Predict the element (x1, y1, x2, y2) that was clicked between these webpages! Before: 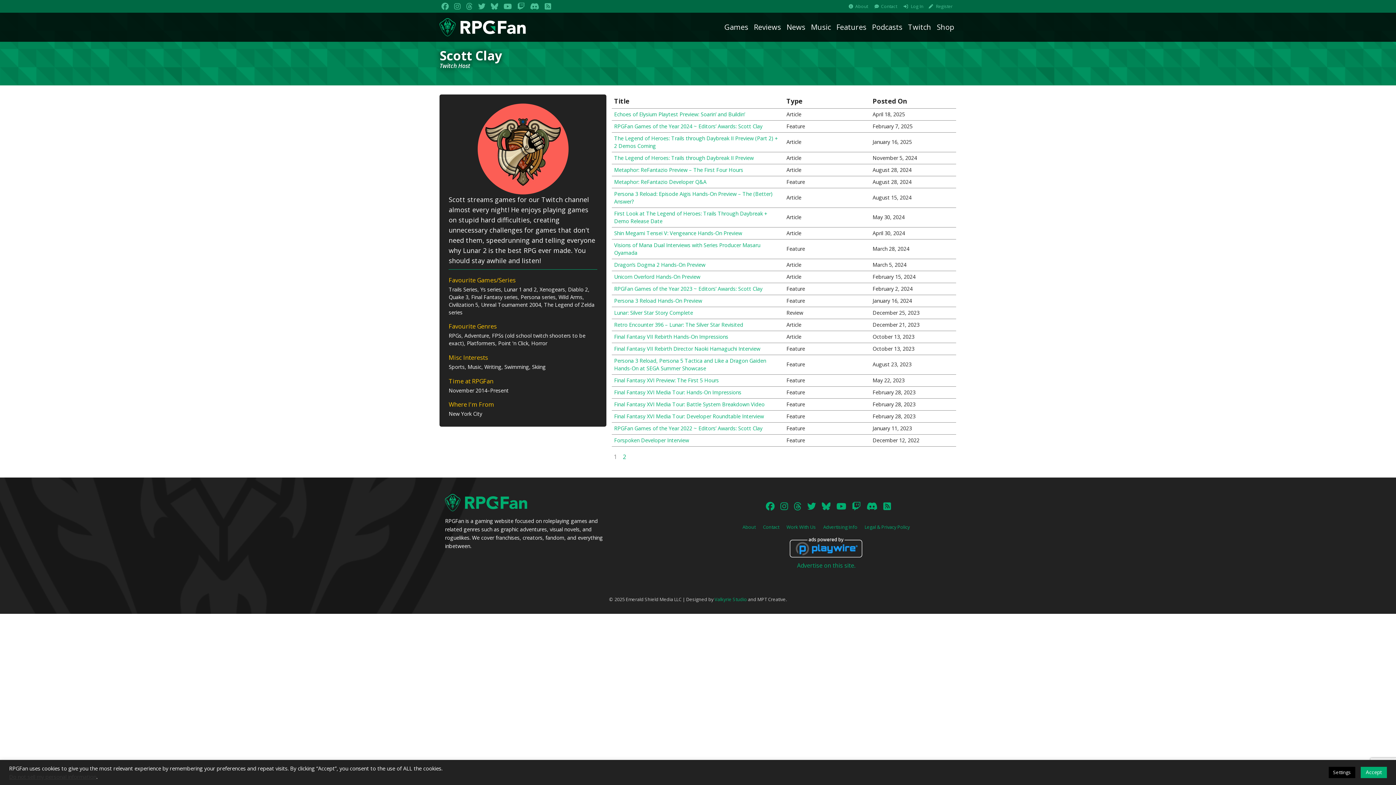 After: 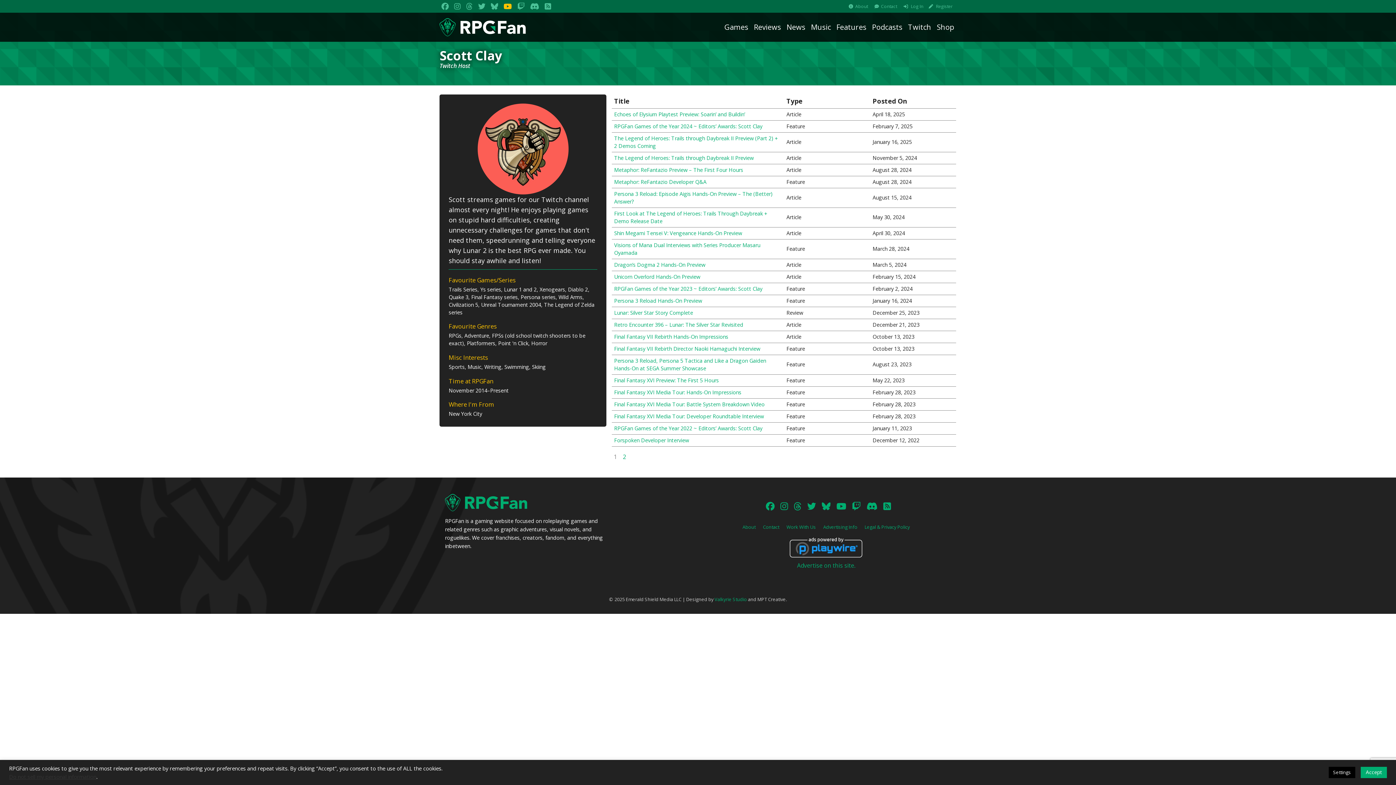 Action: bbox: (503, 0, 512, 12)